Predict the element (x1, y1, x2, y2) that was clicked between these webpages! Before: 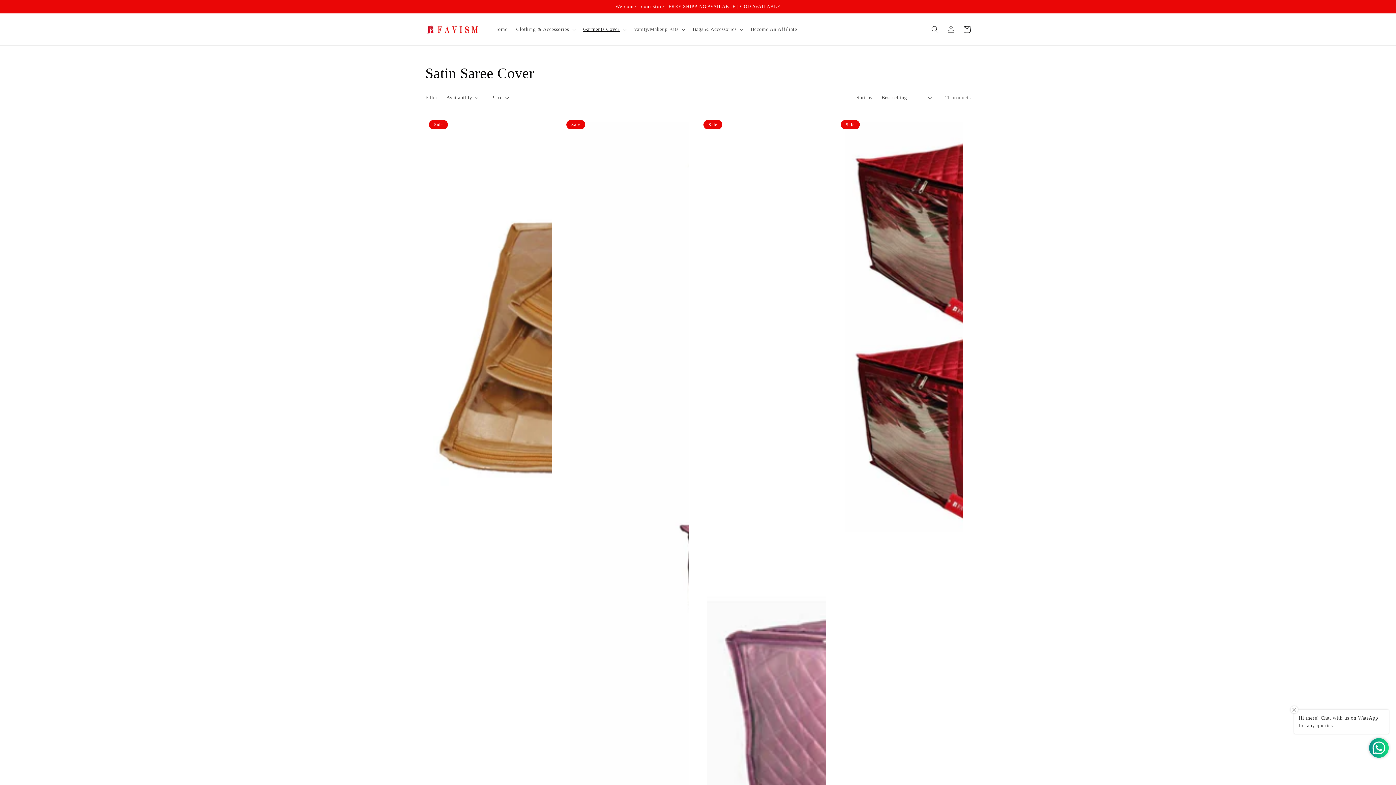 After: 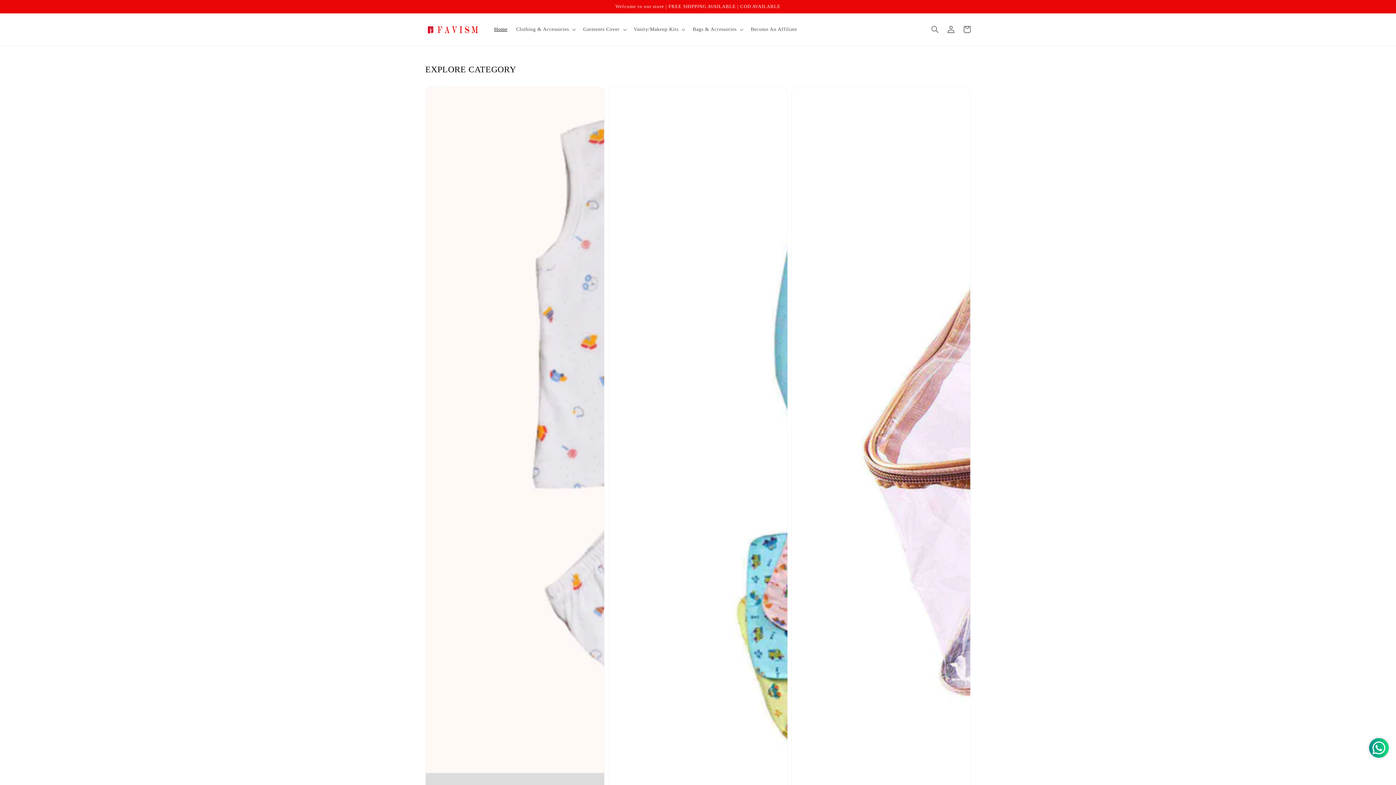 Action: bbox: (422, 20, 482, 38)